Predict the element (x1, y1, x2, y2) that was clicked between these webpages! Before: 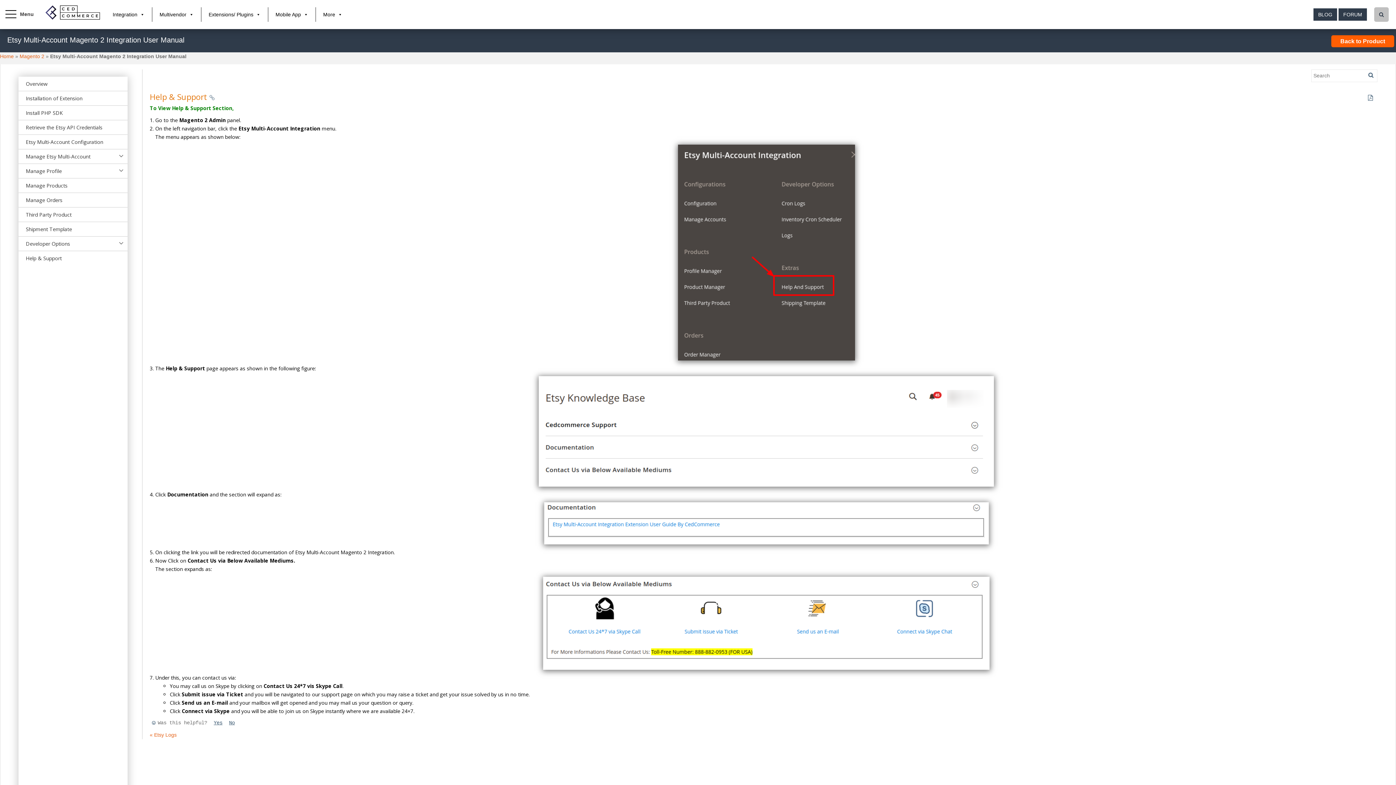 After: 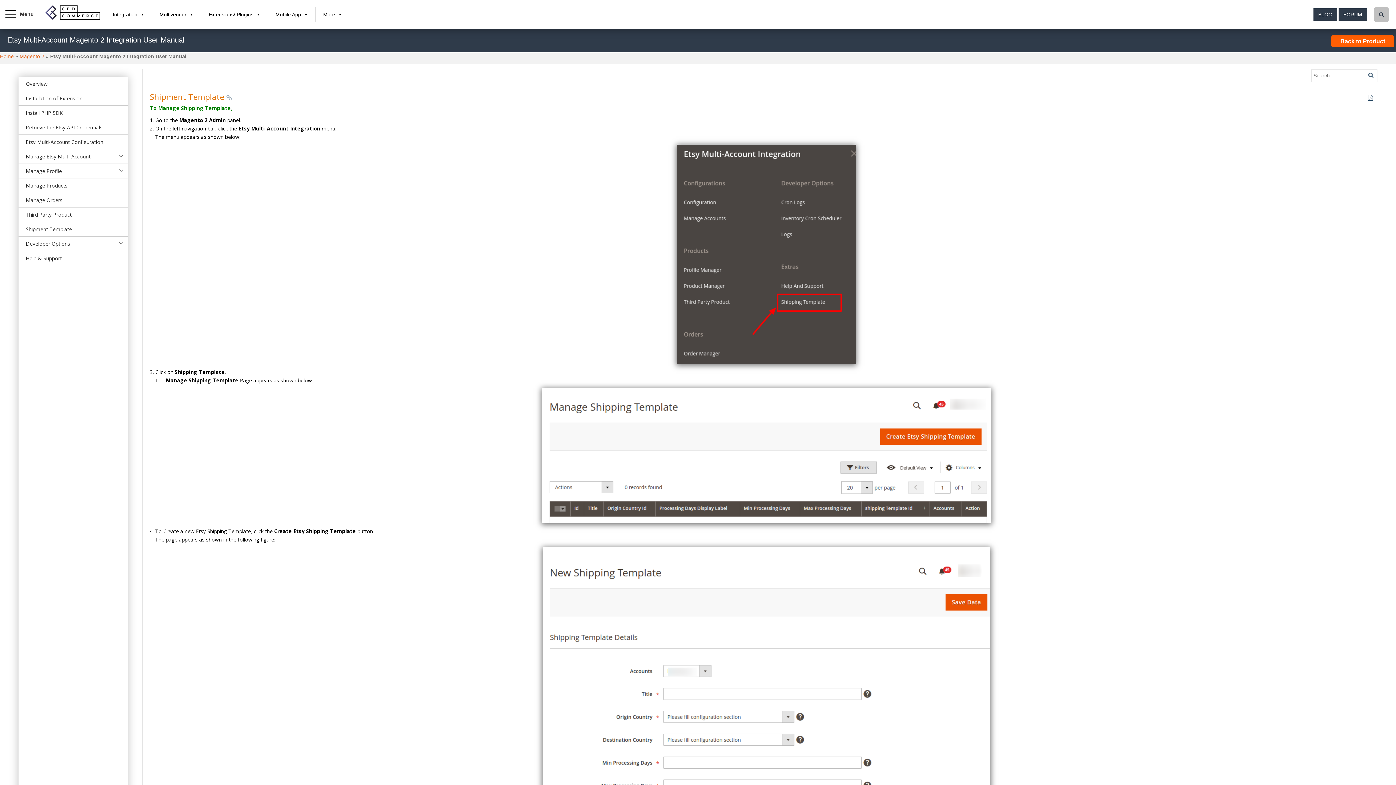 Action: label: Shipment Template bbox: (18, 222, 127, 236)